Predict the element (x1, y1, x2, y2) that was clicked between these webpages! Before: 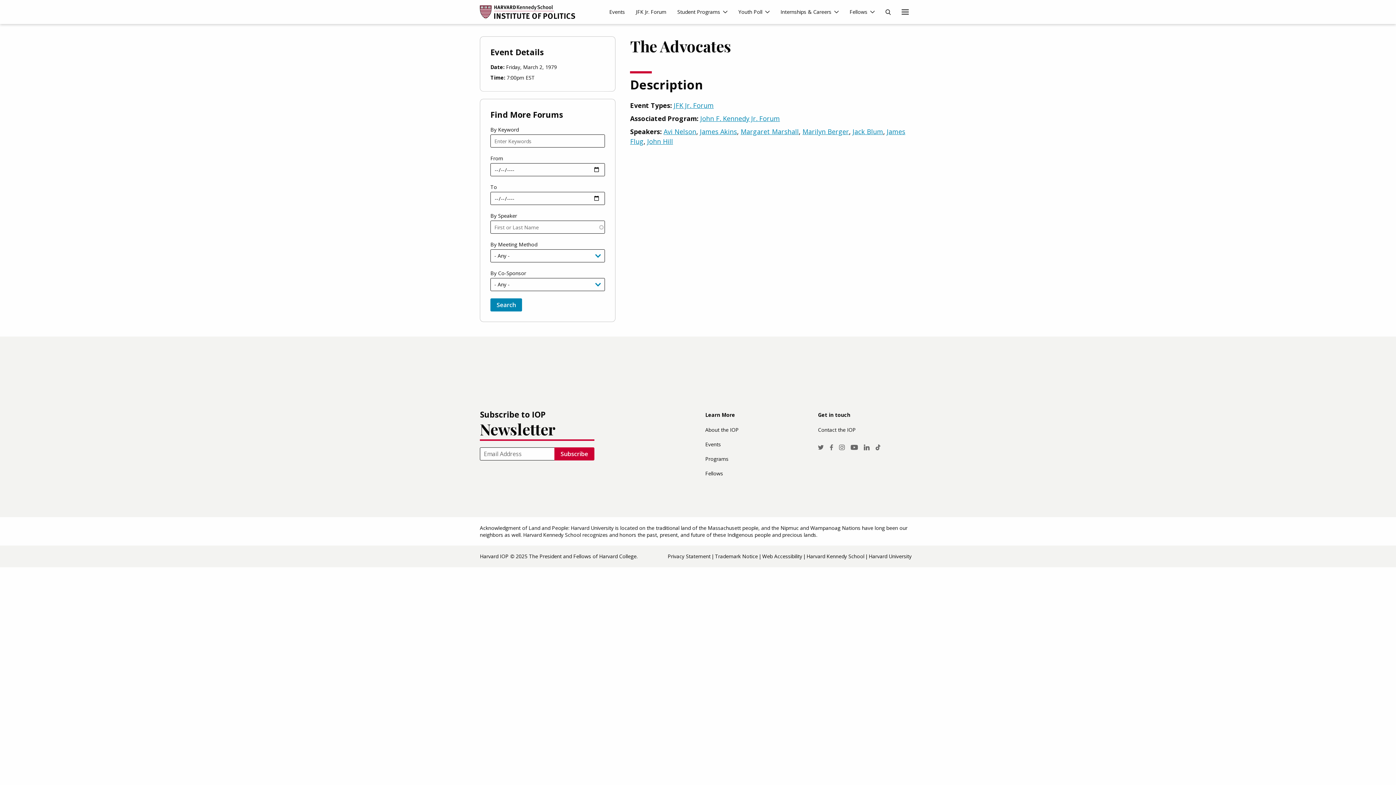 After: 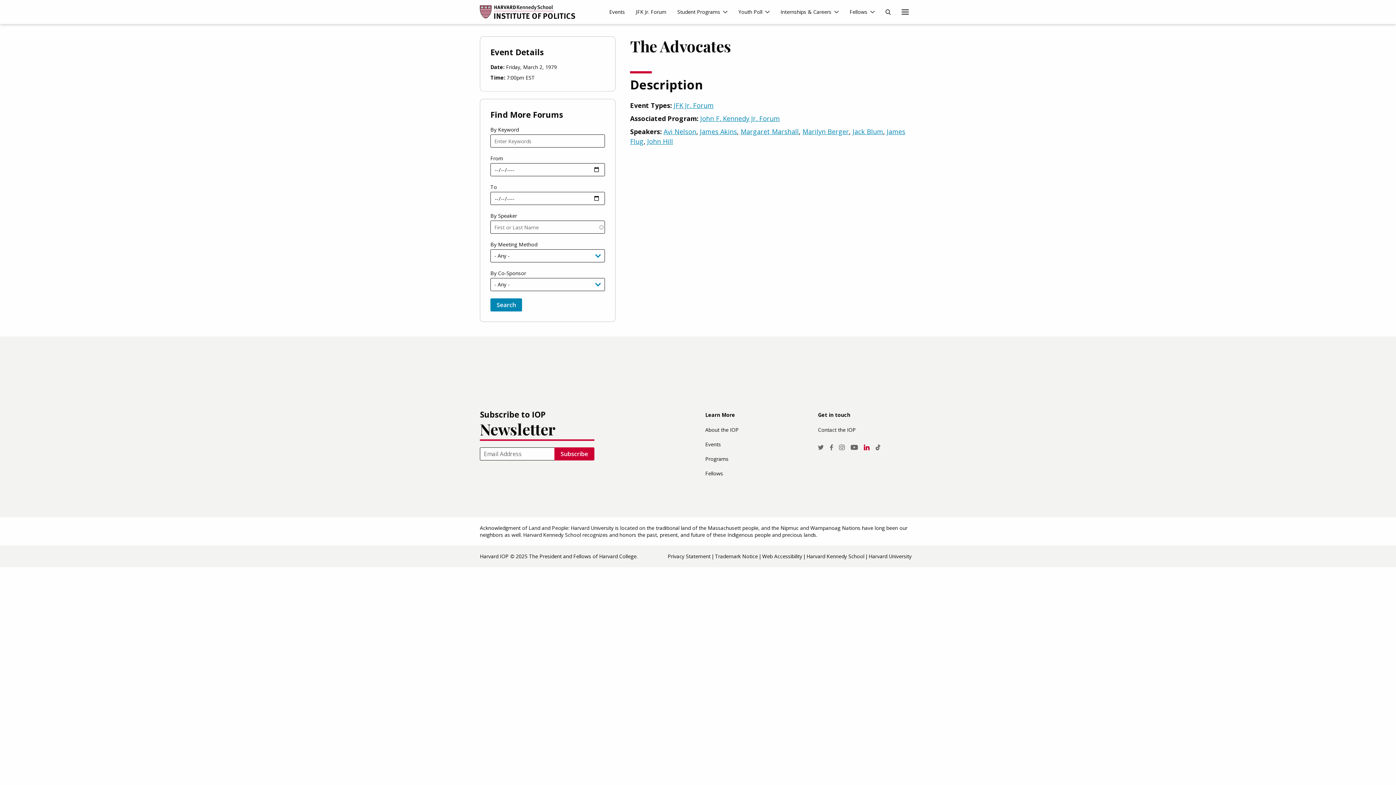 Action: label: LinkedIn bbox: (861, 441, 872, 453)